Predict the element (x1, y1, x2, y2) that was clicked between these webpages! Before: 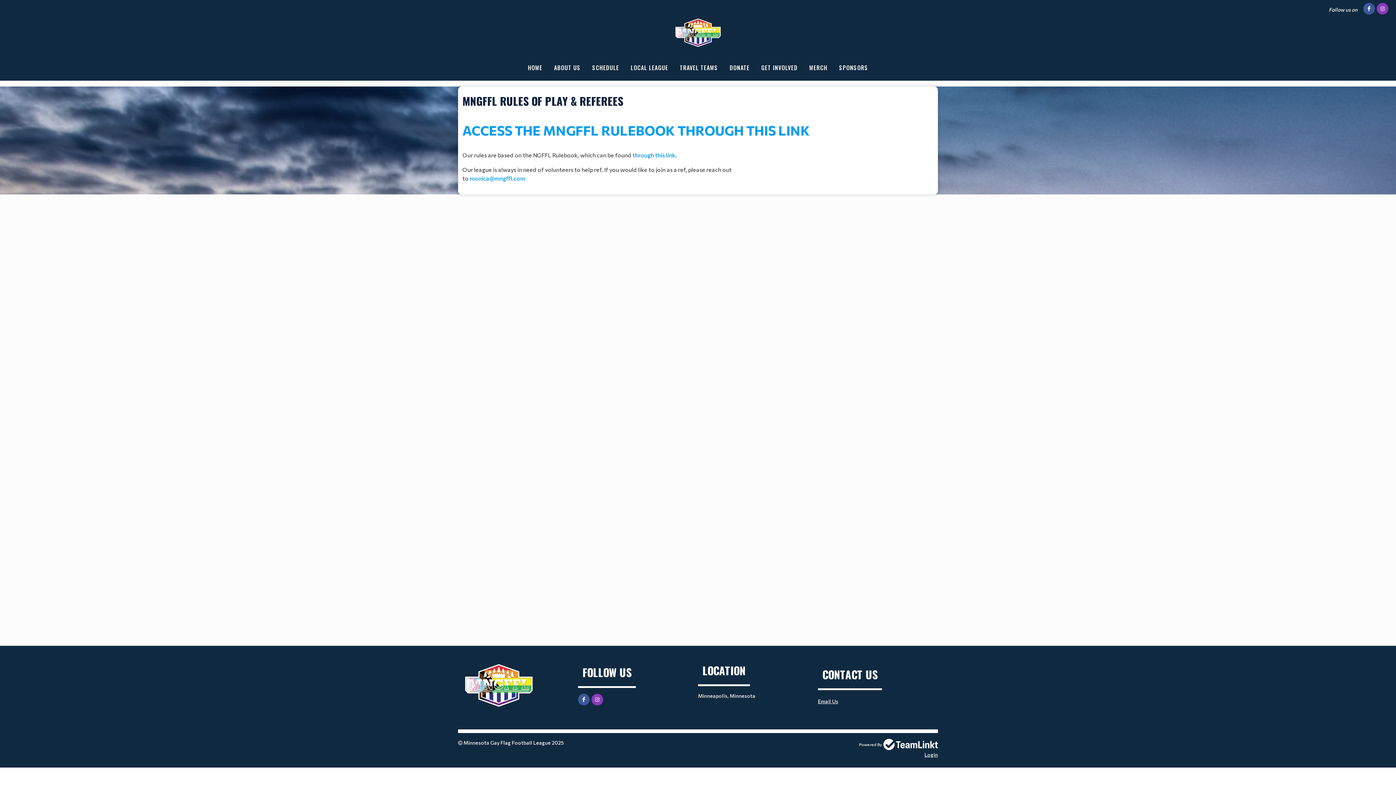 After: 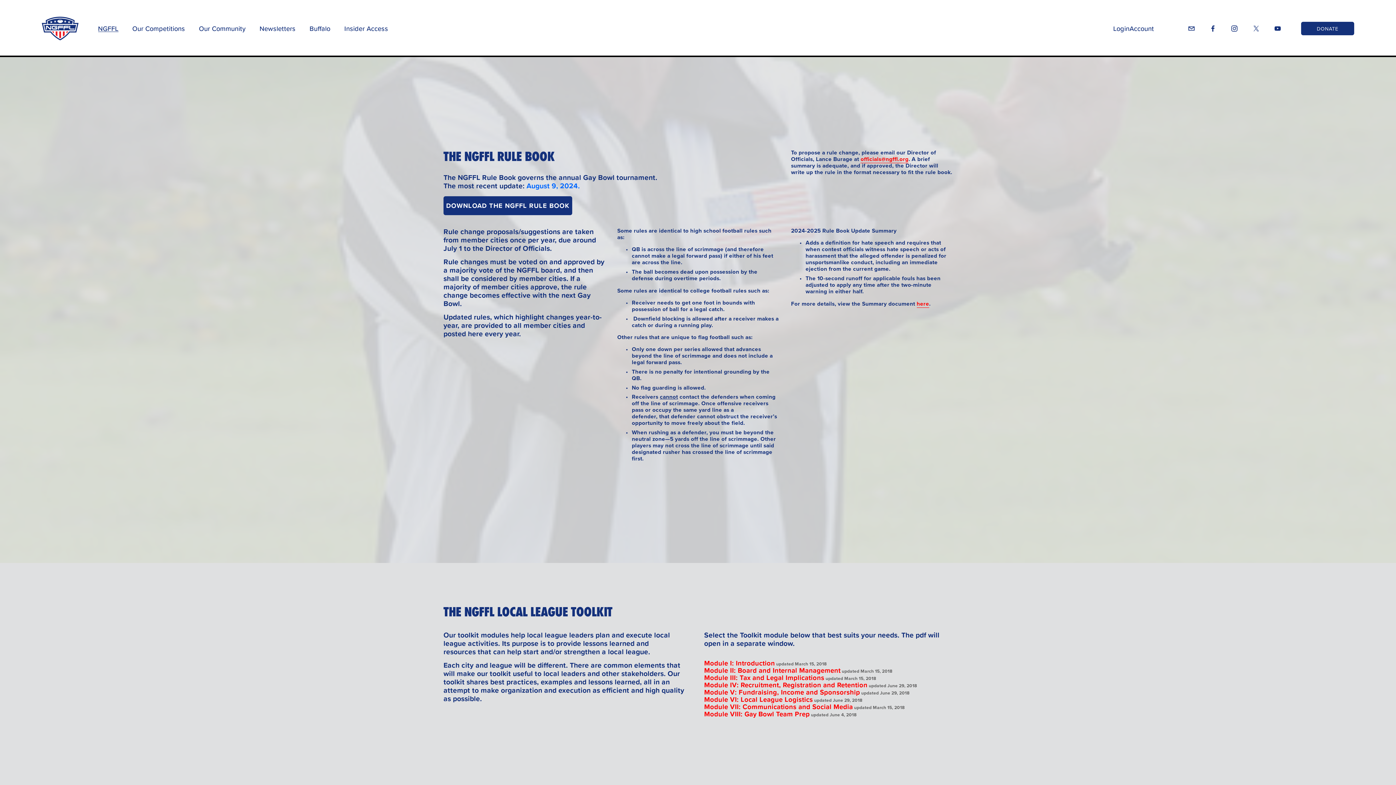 Action: label: through this link bbox: (632, 151, 675, 158)